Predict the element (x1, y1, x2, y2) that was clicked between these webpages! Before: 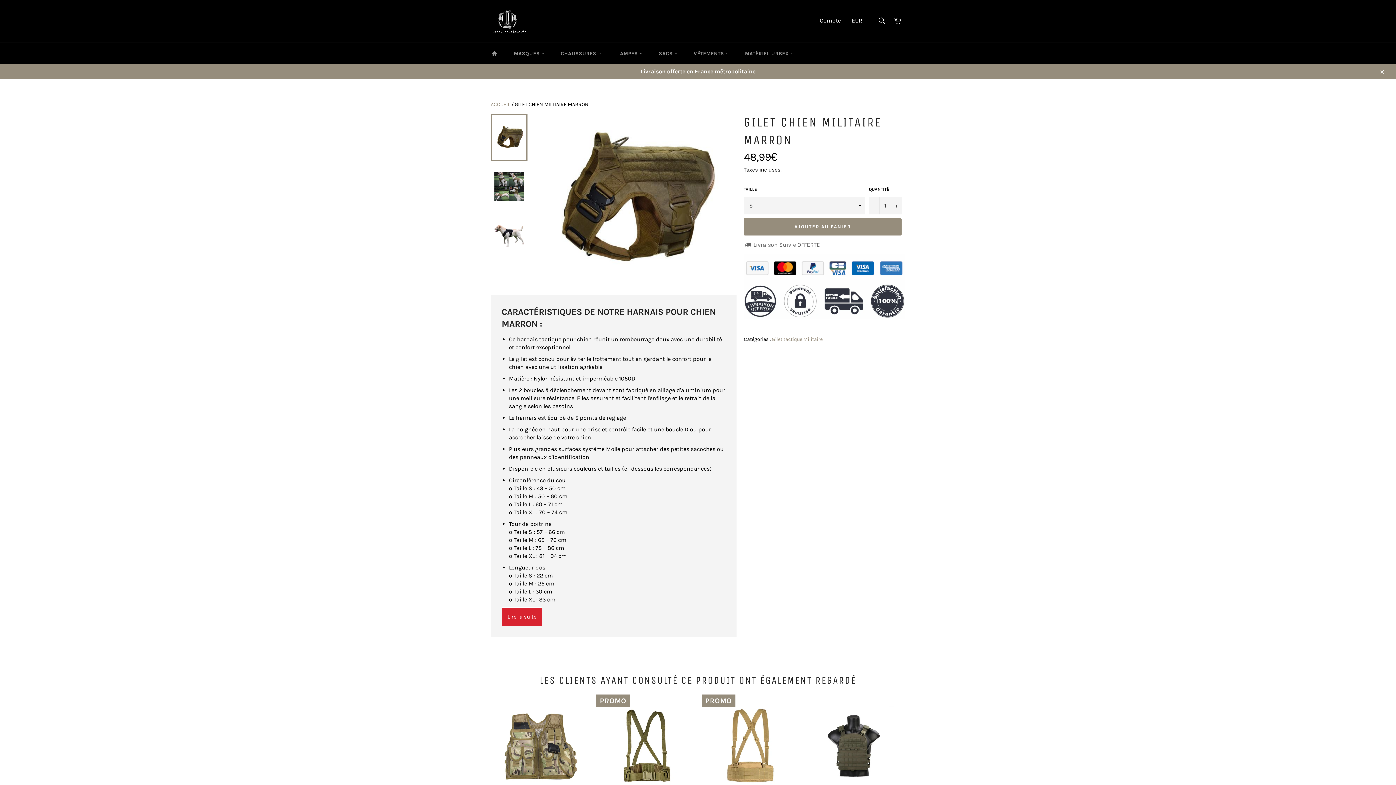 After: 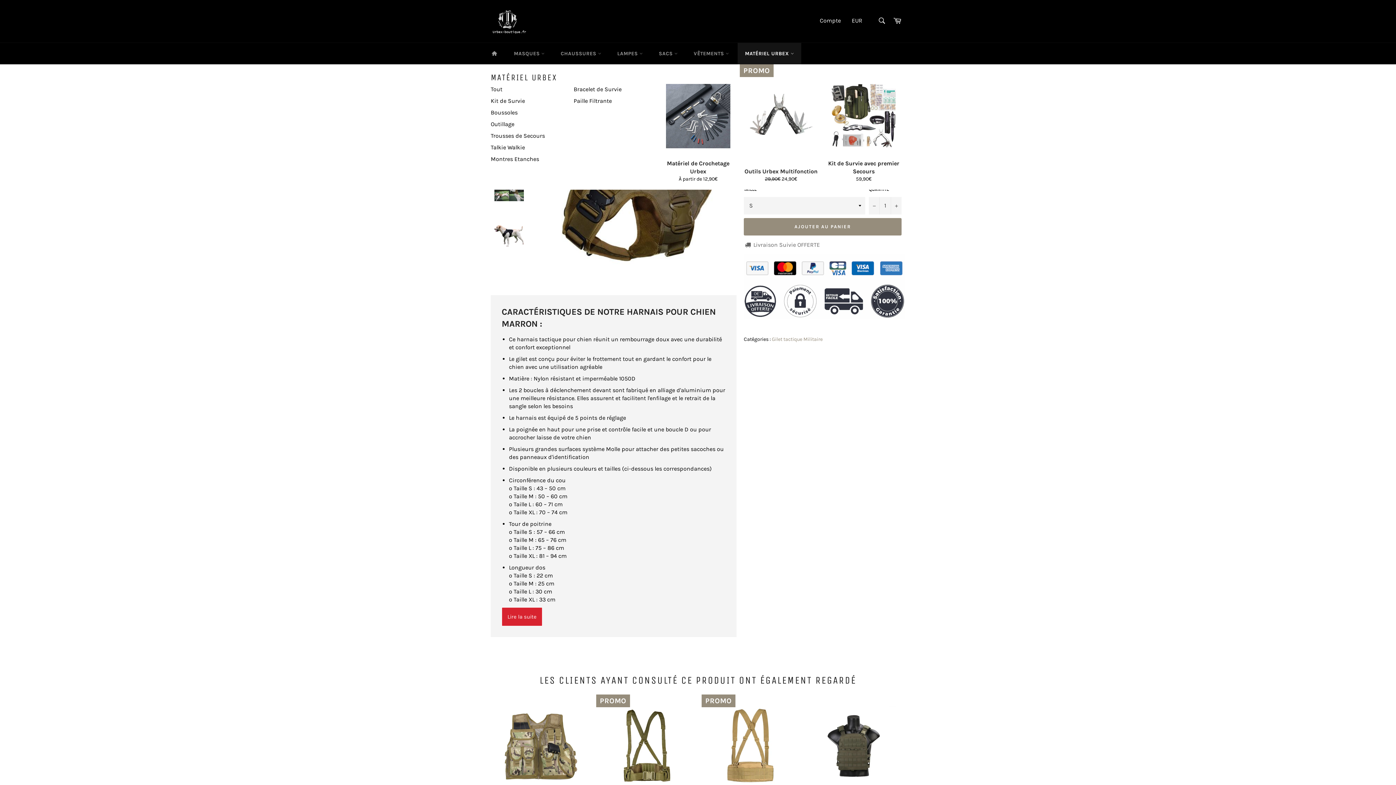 Action: bbox: (737, 42, 801, 64) label: MATÉRIEL URBEX 